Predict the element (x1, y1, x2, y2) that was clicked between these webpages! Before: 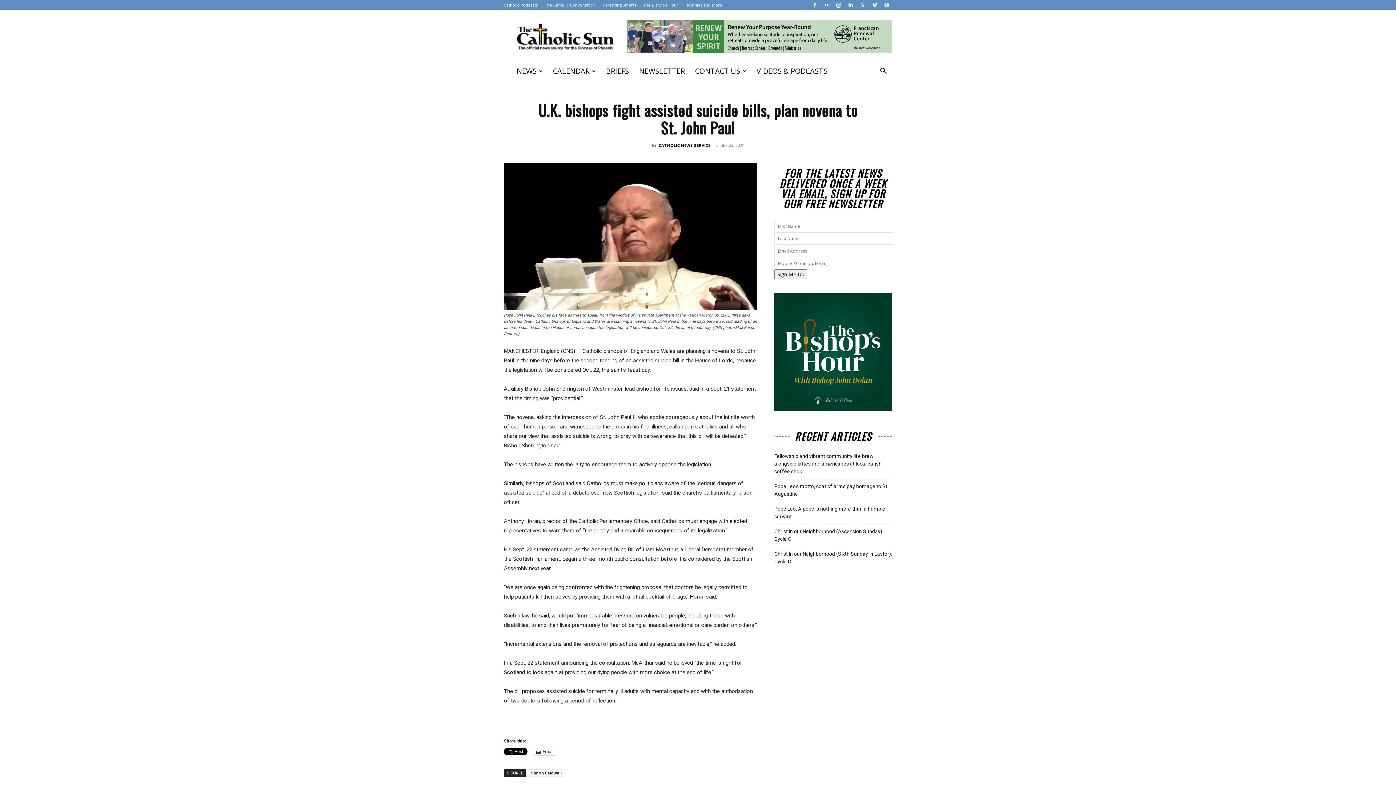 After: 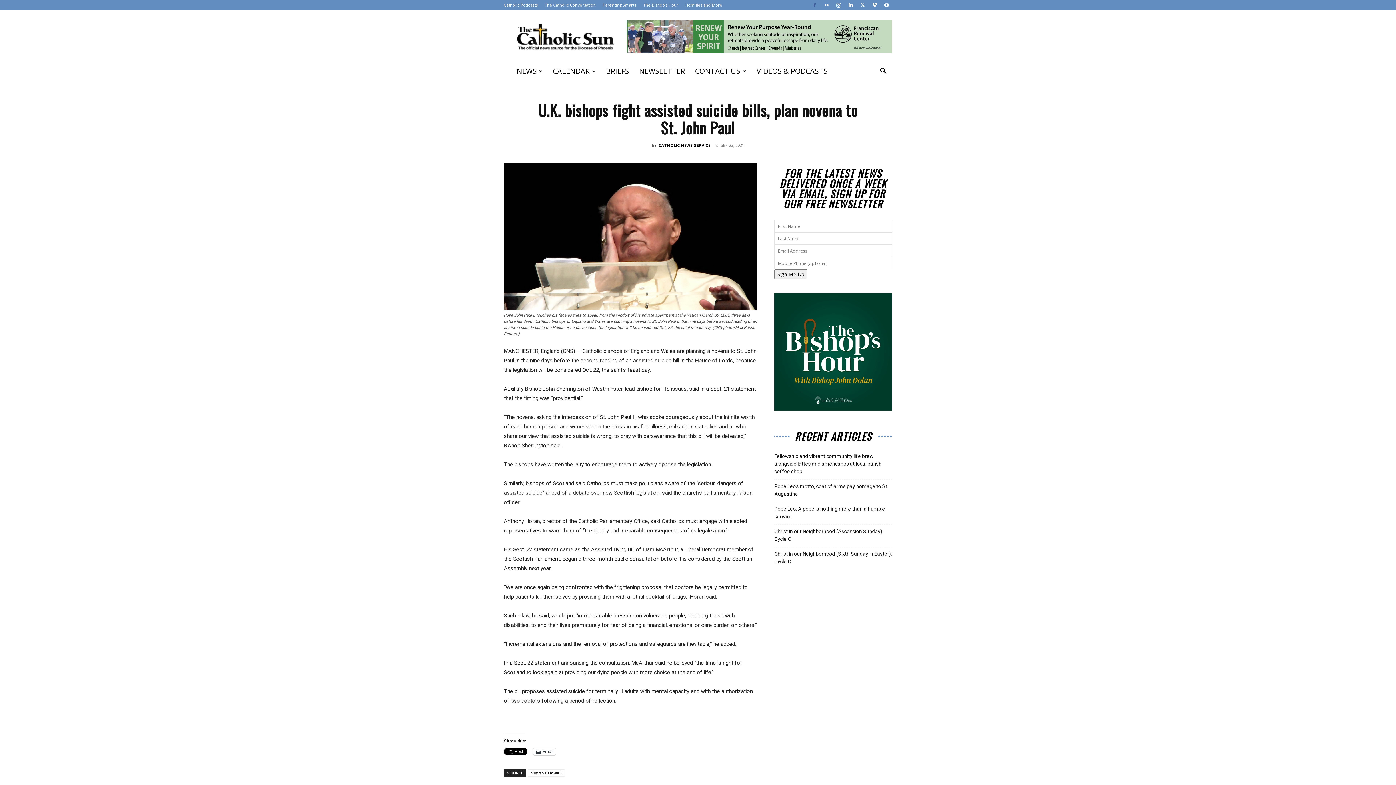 Action: bbox: (809, 0, 820, 10)